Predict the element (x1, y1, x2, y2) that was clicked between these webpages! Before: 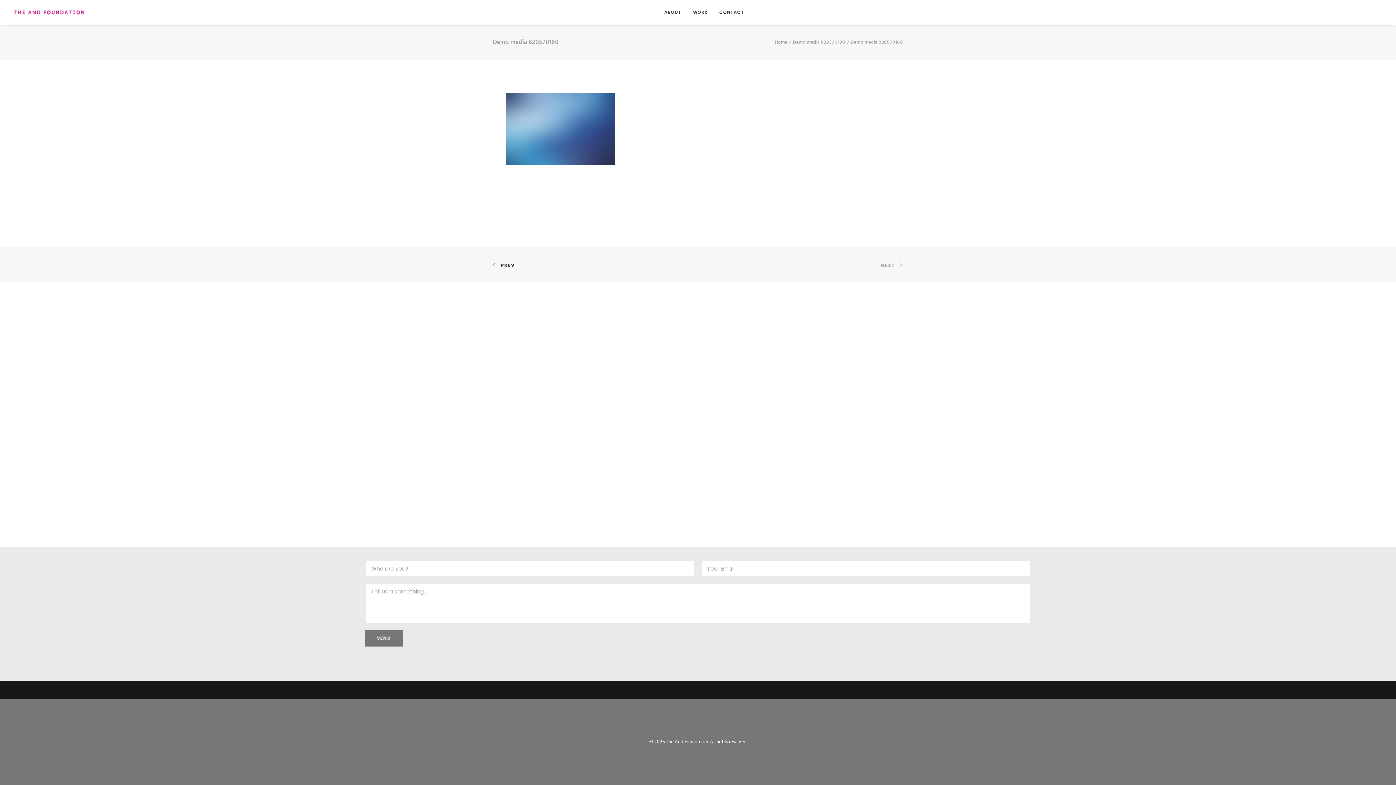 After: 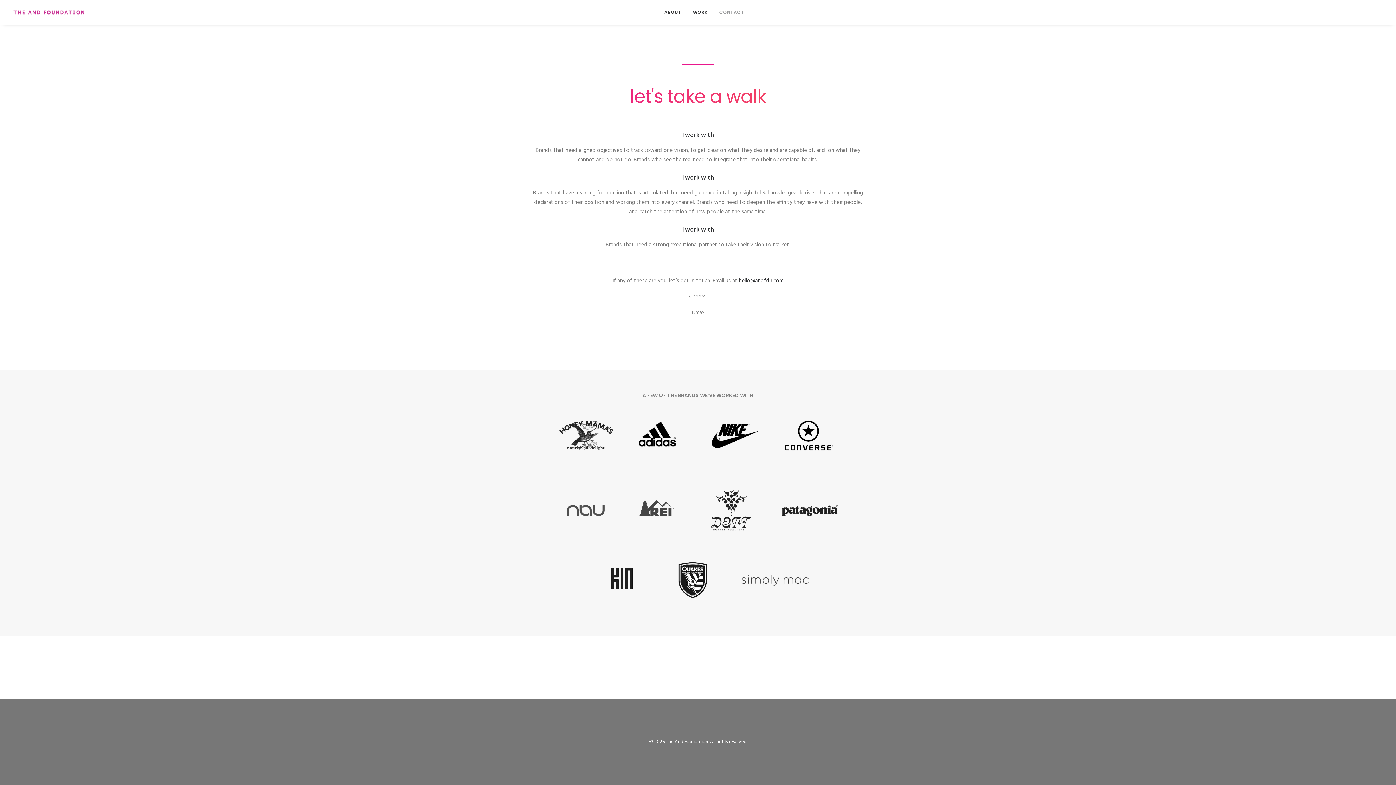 Action: bbox: (714, 0, 749, 24) label: CONTACT